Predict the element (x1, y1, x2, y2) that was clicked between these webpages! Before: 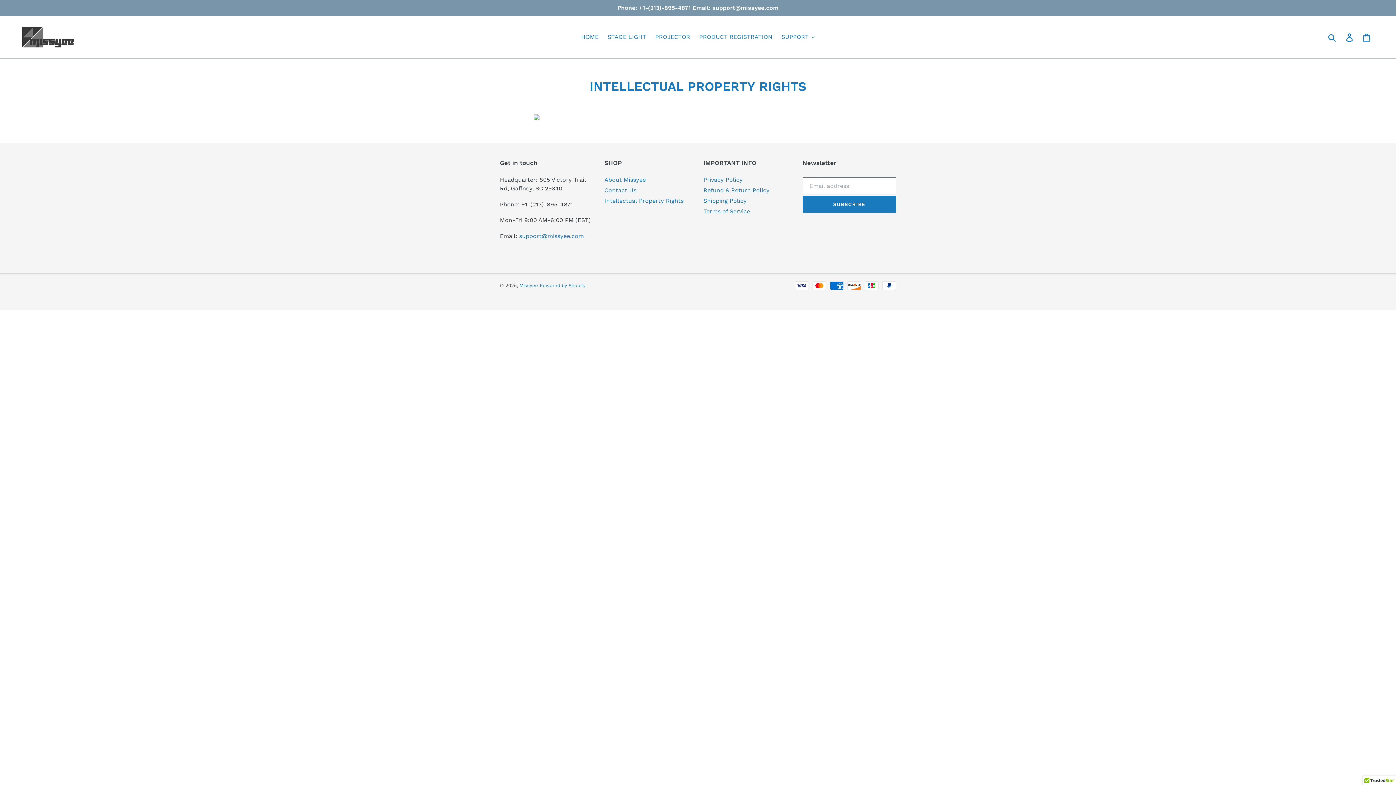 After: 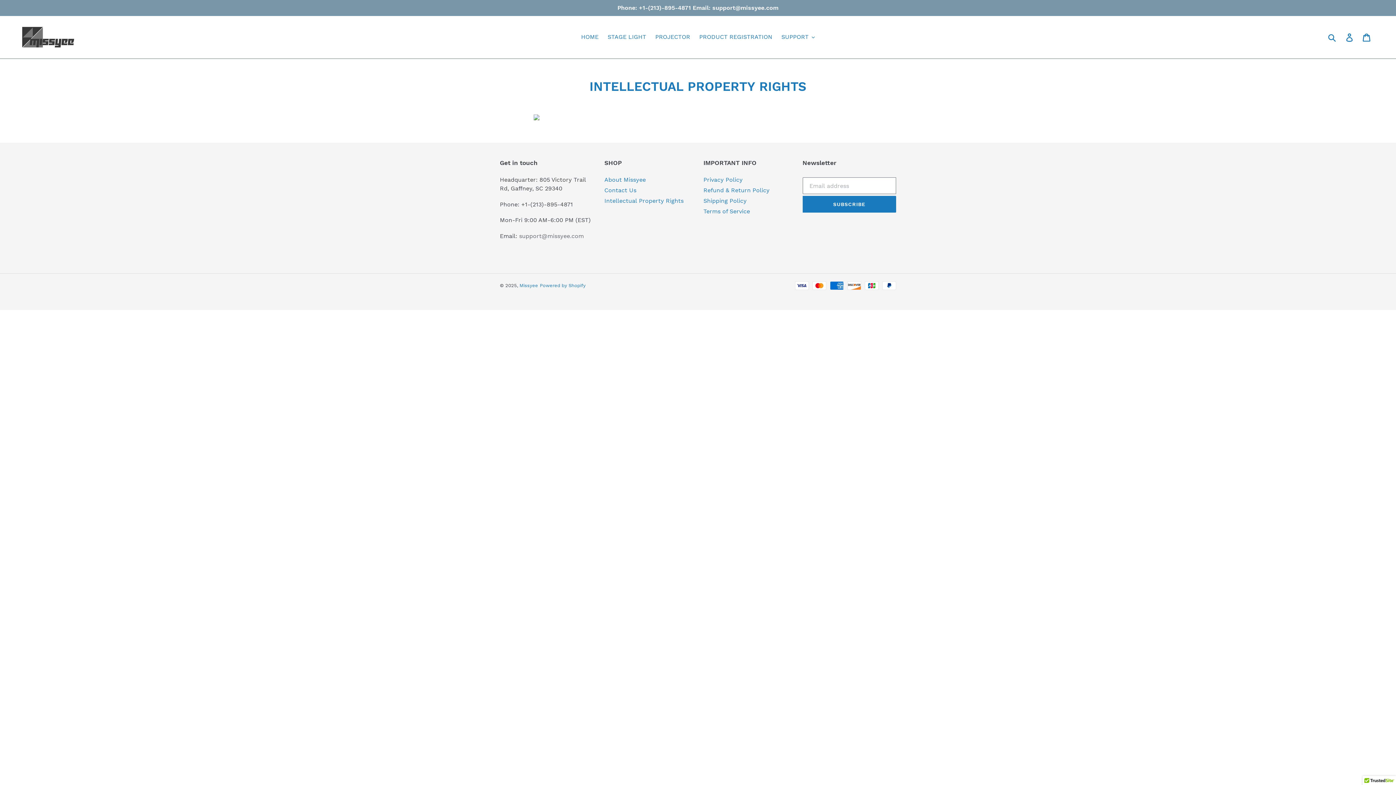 Action: label: support@missyee.com bbox: (519, 232, 584, 239)